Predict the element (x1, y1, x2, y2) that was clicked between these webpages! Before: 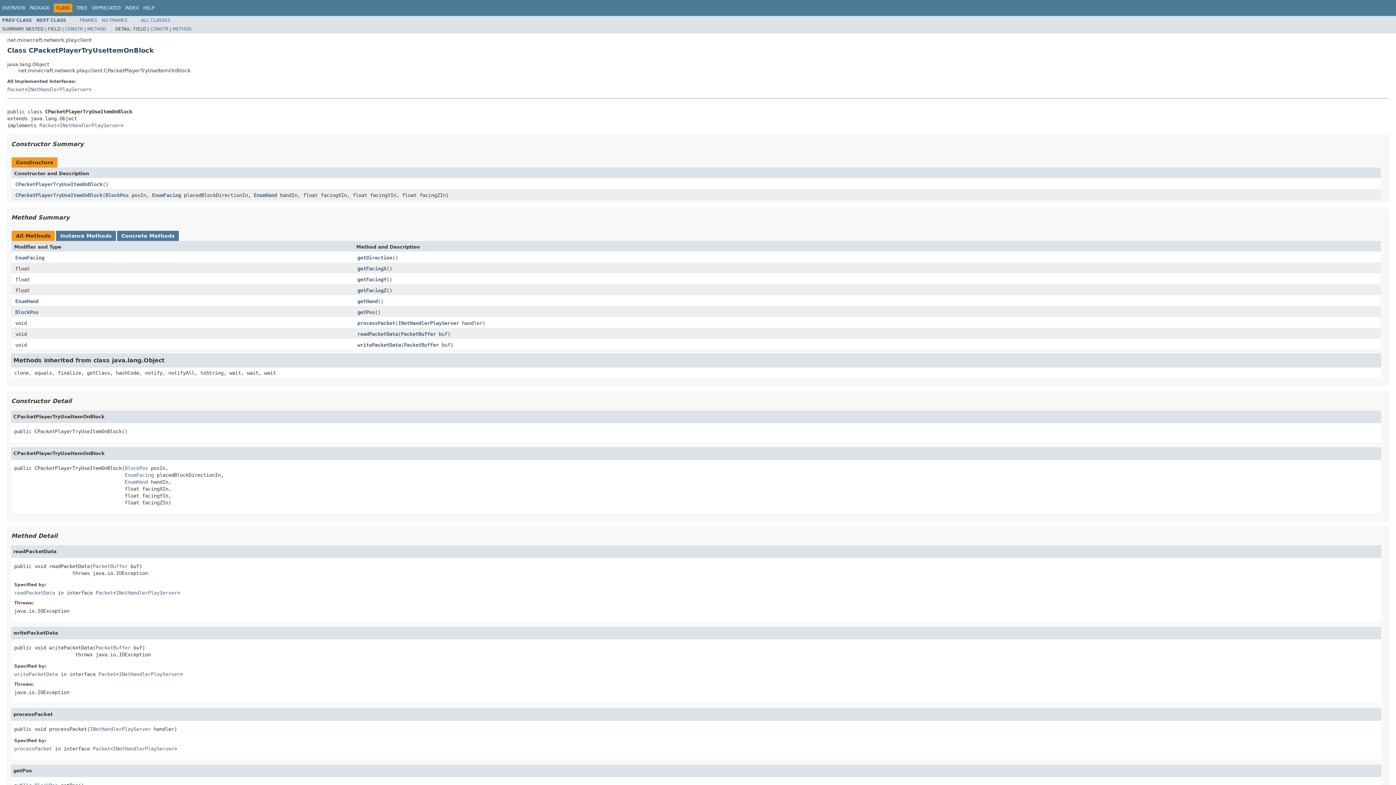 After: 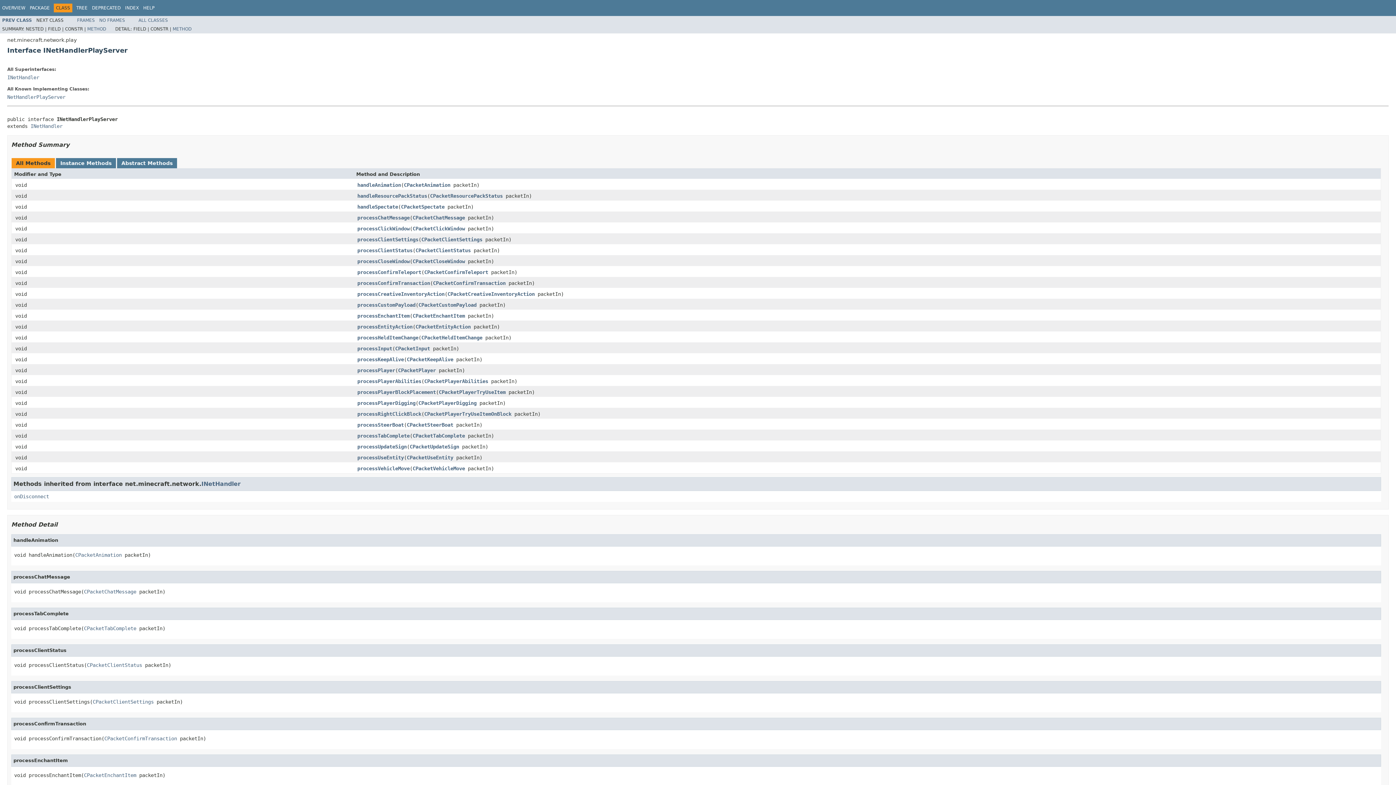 Action: bbox: (116, 590, 177, 595) label: INetHandlerPlayServer